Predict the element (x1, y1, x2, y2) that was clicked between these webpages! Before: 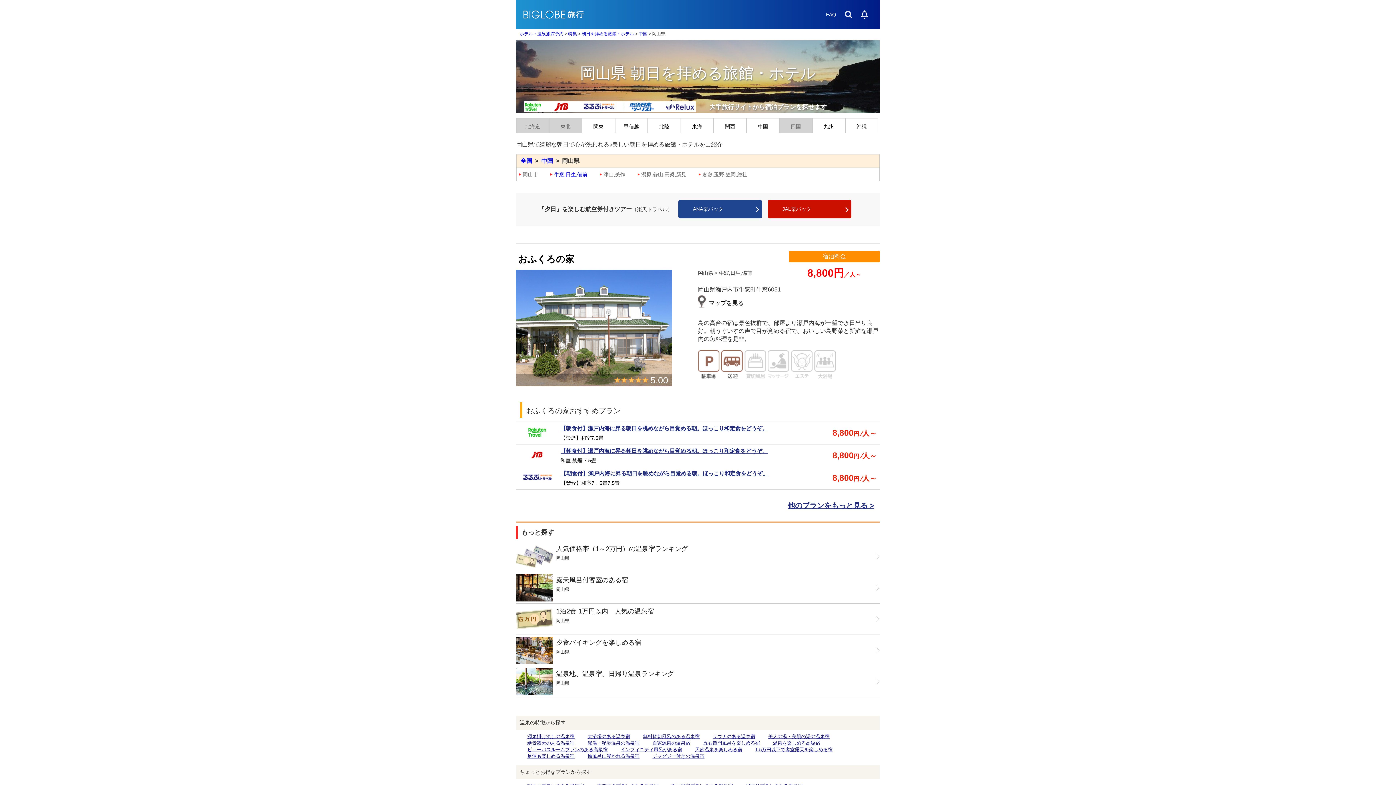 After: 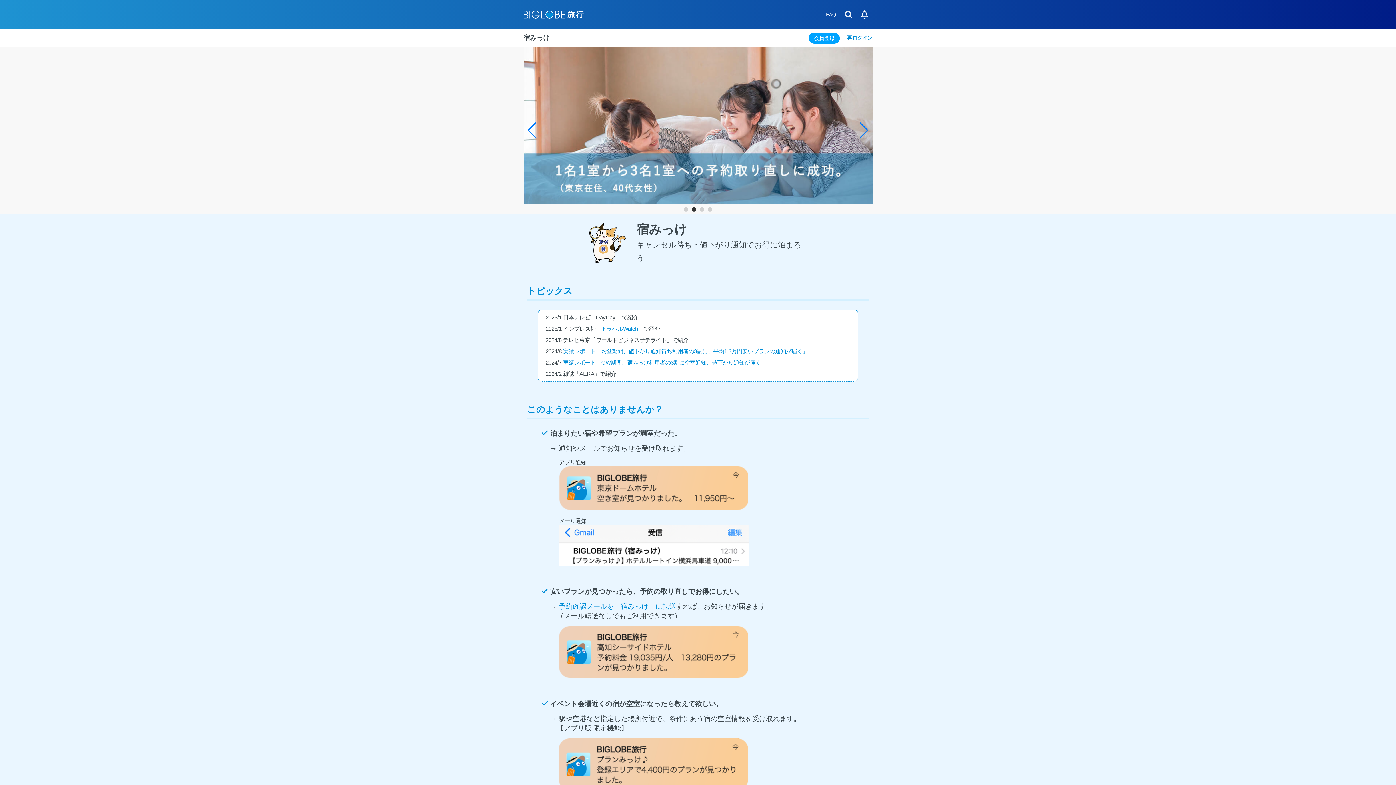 Action: bbox: (856, 6, 872, 22)